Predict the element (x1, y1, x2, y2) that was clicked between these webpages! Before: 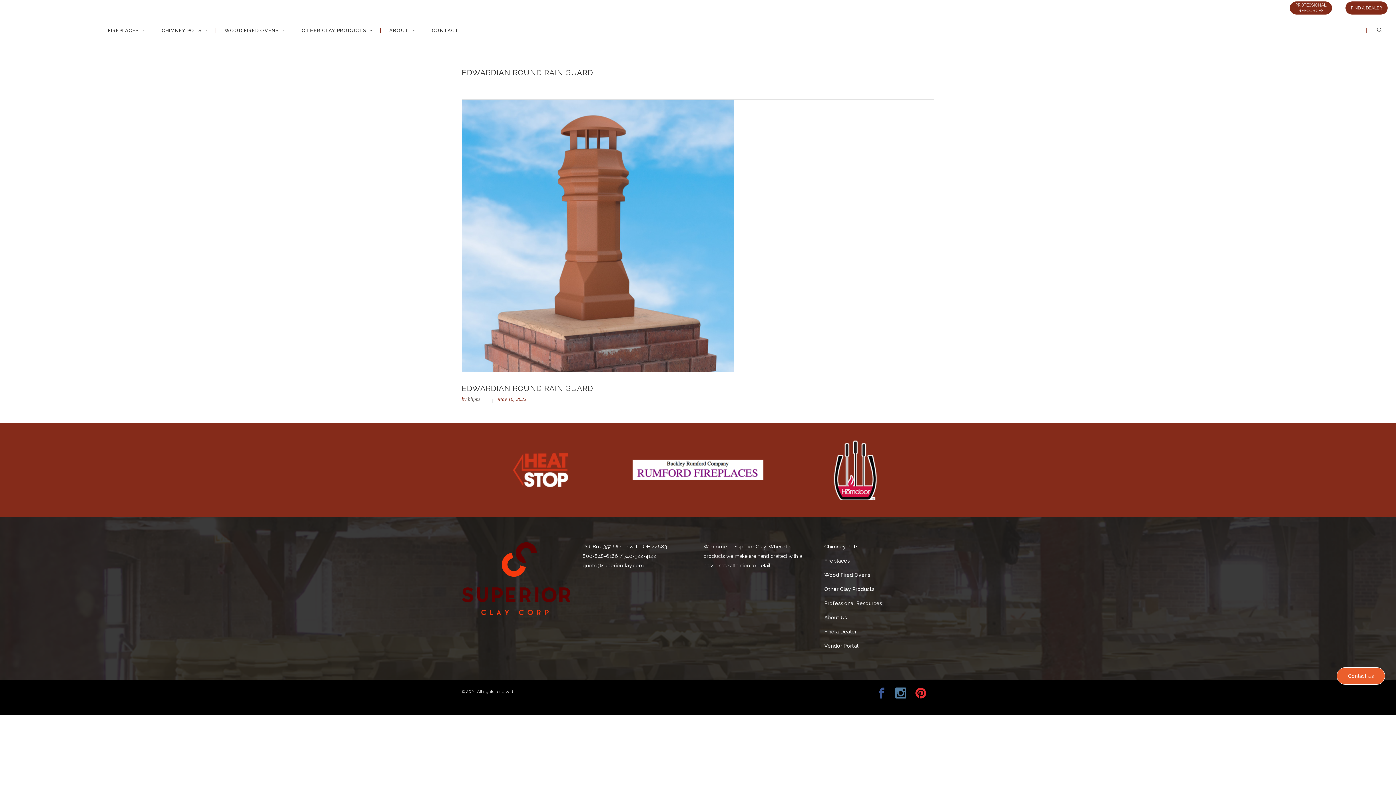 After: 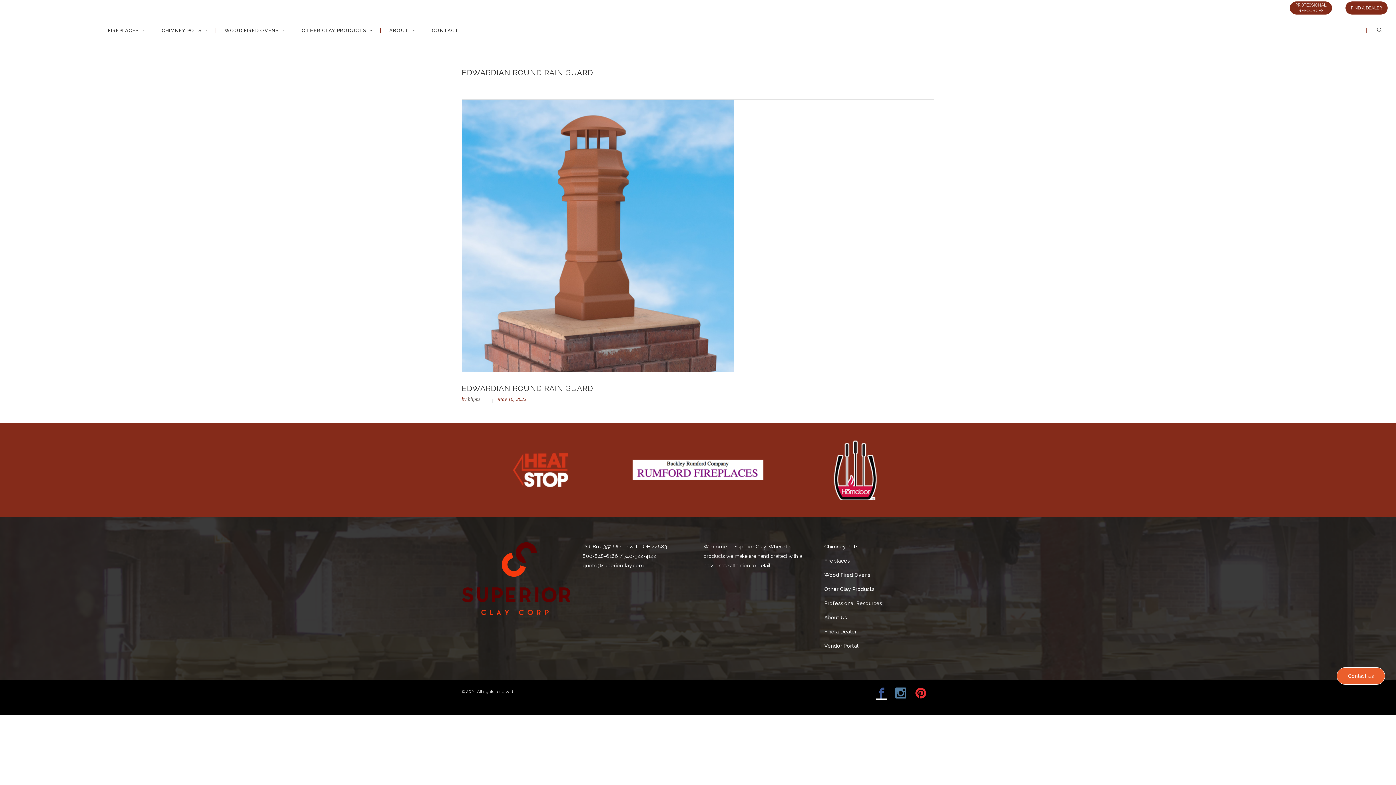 Action: bbox: (876, 690, 887, 695)